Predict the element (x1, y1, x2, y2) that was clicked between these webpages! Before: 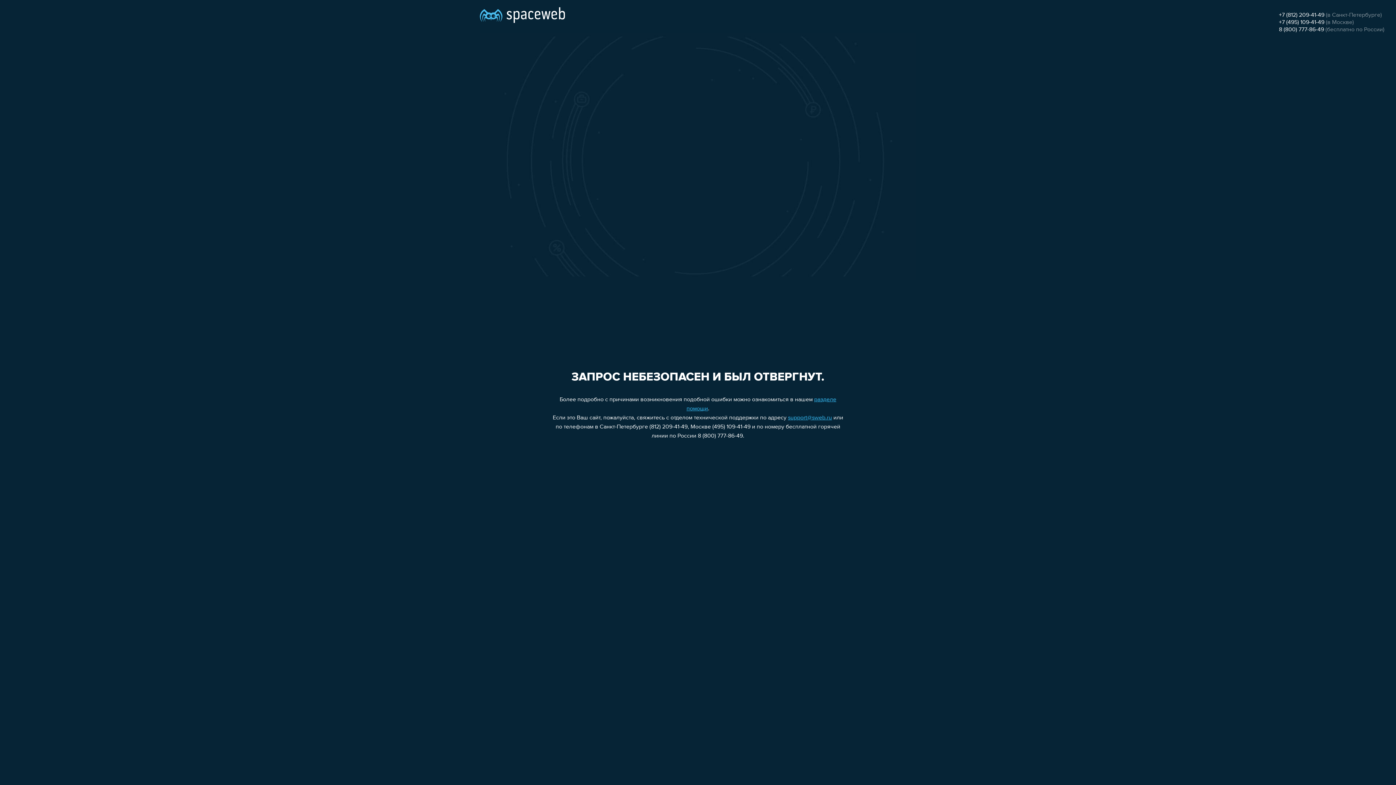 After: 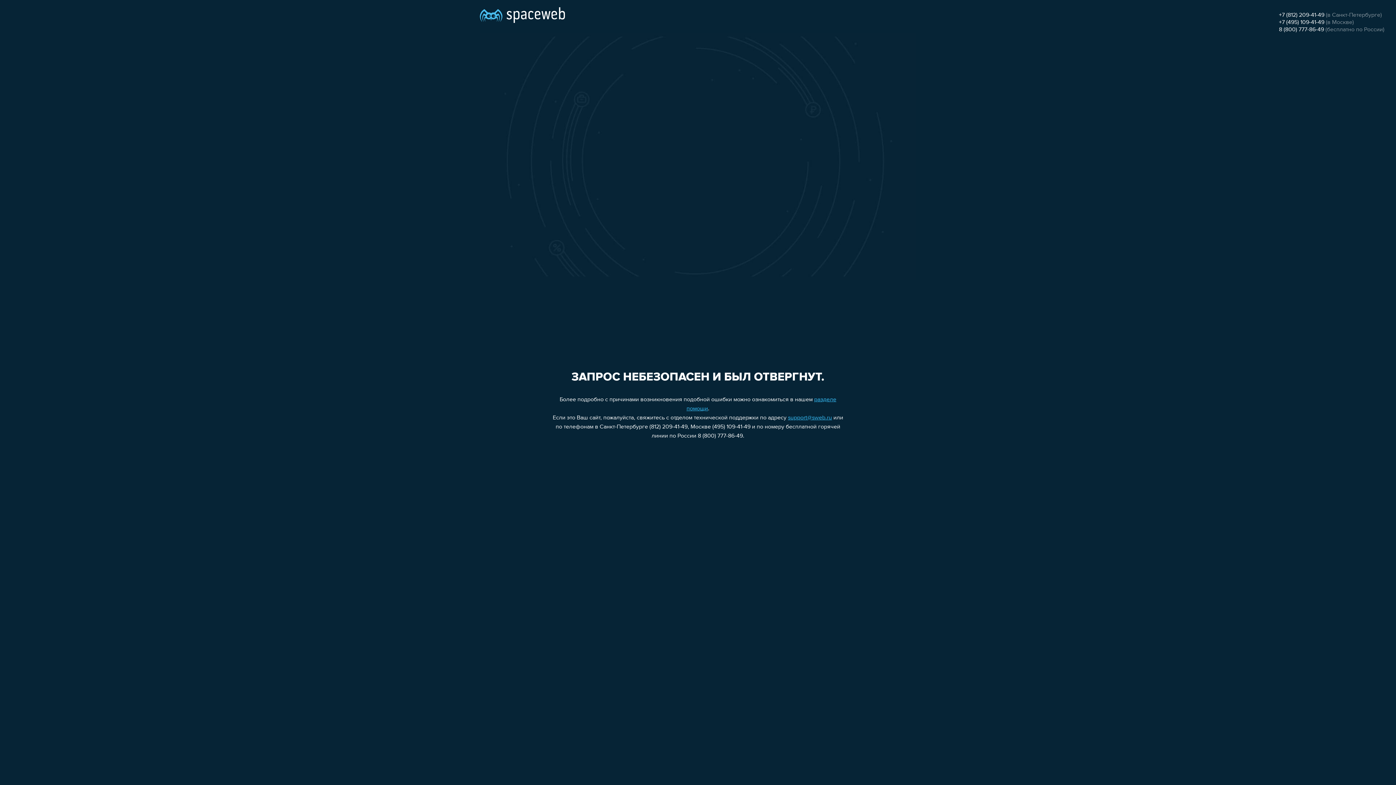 Action: label: support@sweb.ru bbox: (788, 415, 832, 421)